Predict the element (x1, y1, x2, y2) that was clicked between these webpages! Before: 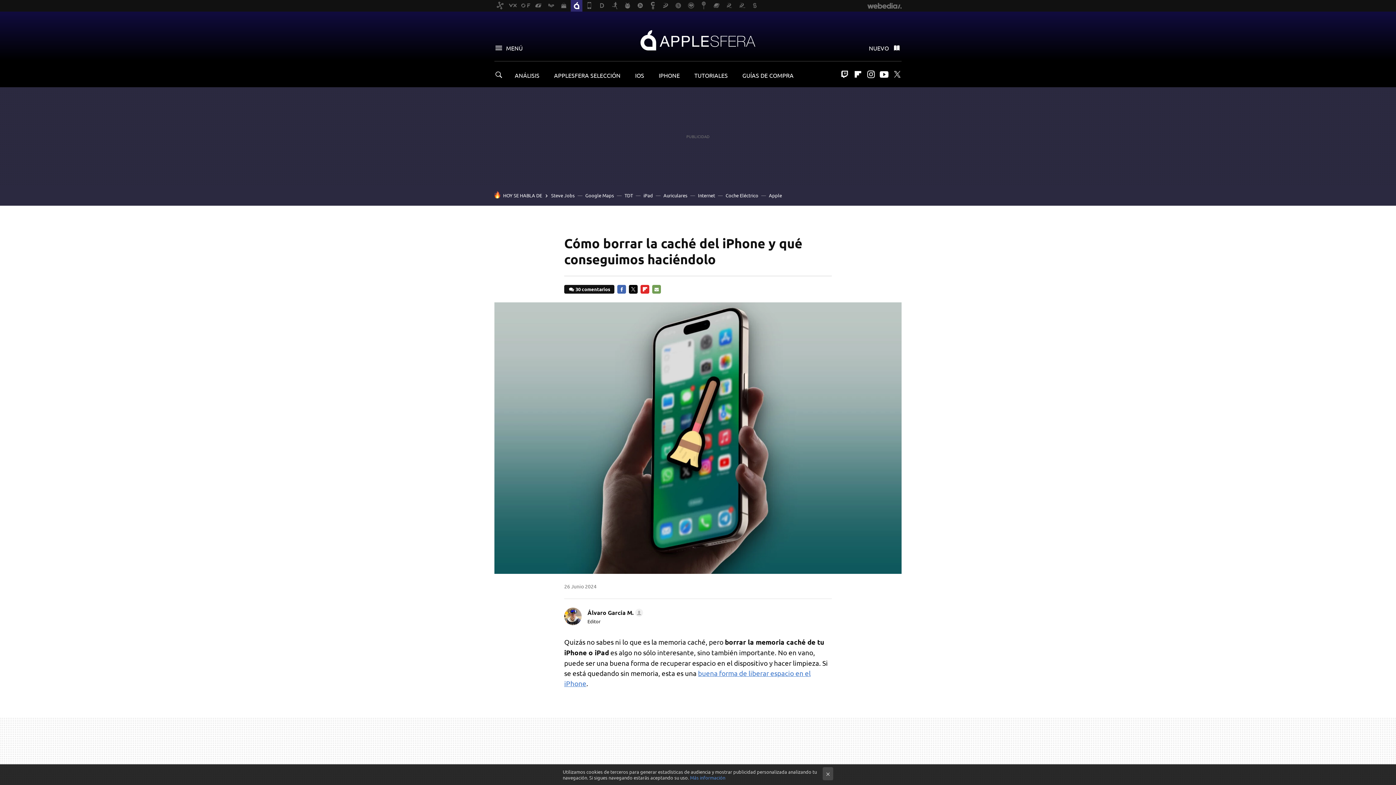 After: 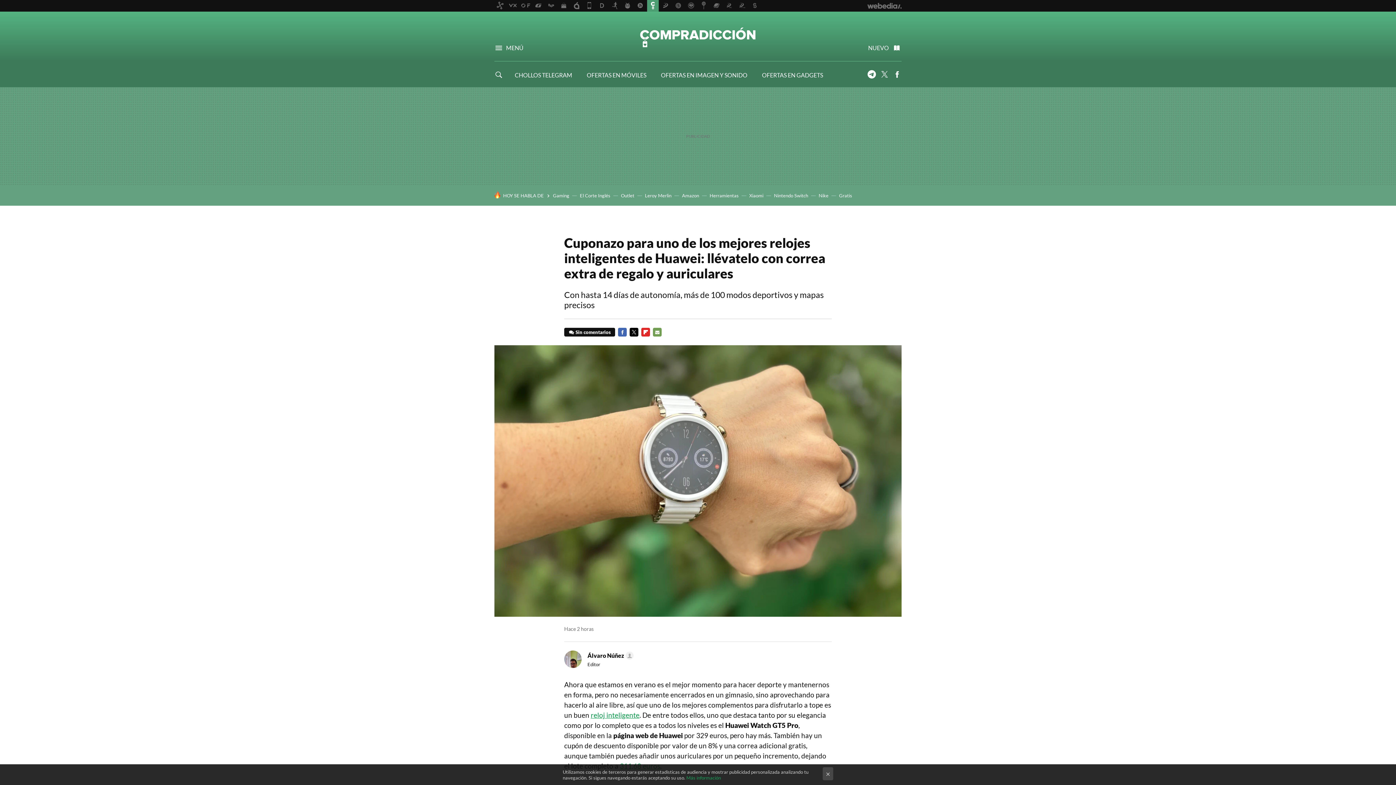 Action: label: Auriculares bbox: (663, 192, 687, 198)